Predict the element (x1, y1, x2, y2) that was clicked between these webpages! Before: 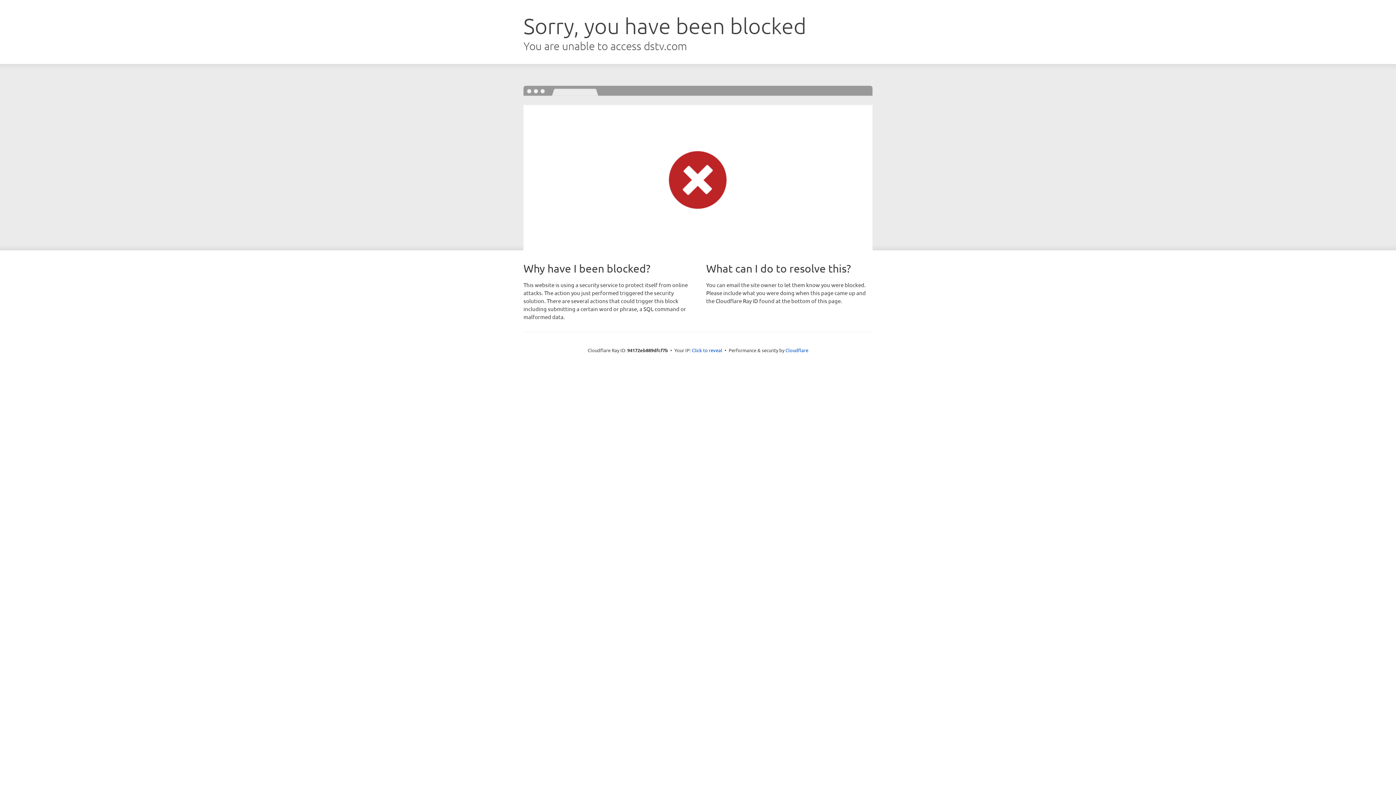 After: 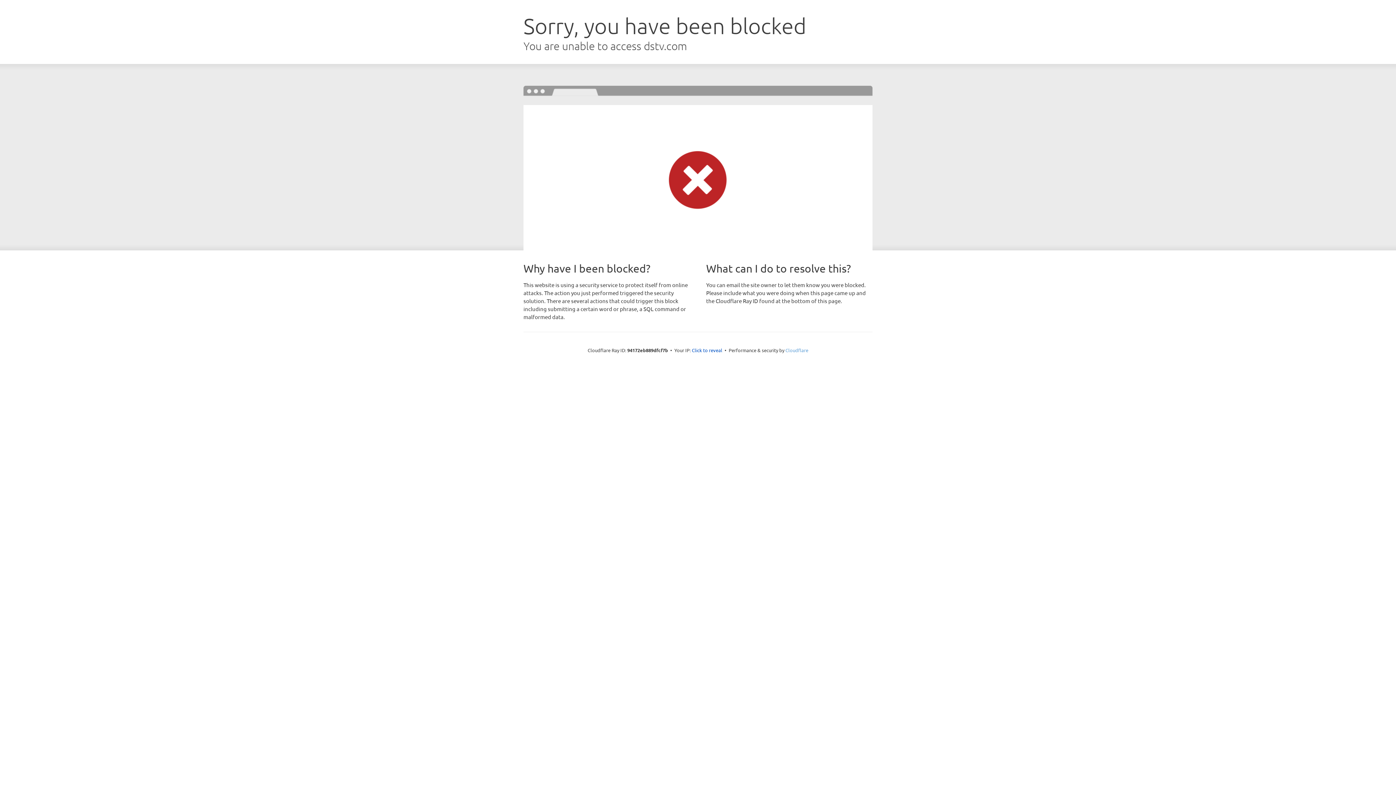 Action: bbox: (785, 347, 808, 353) label: Cloudflare